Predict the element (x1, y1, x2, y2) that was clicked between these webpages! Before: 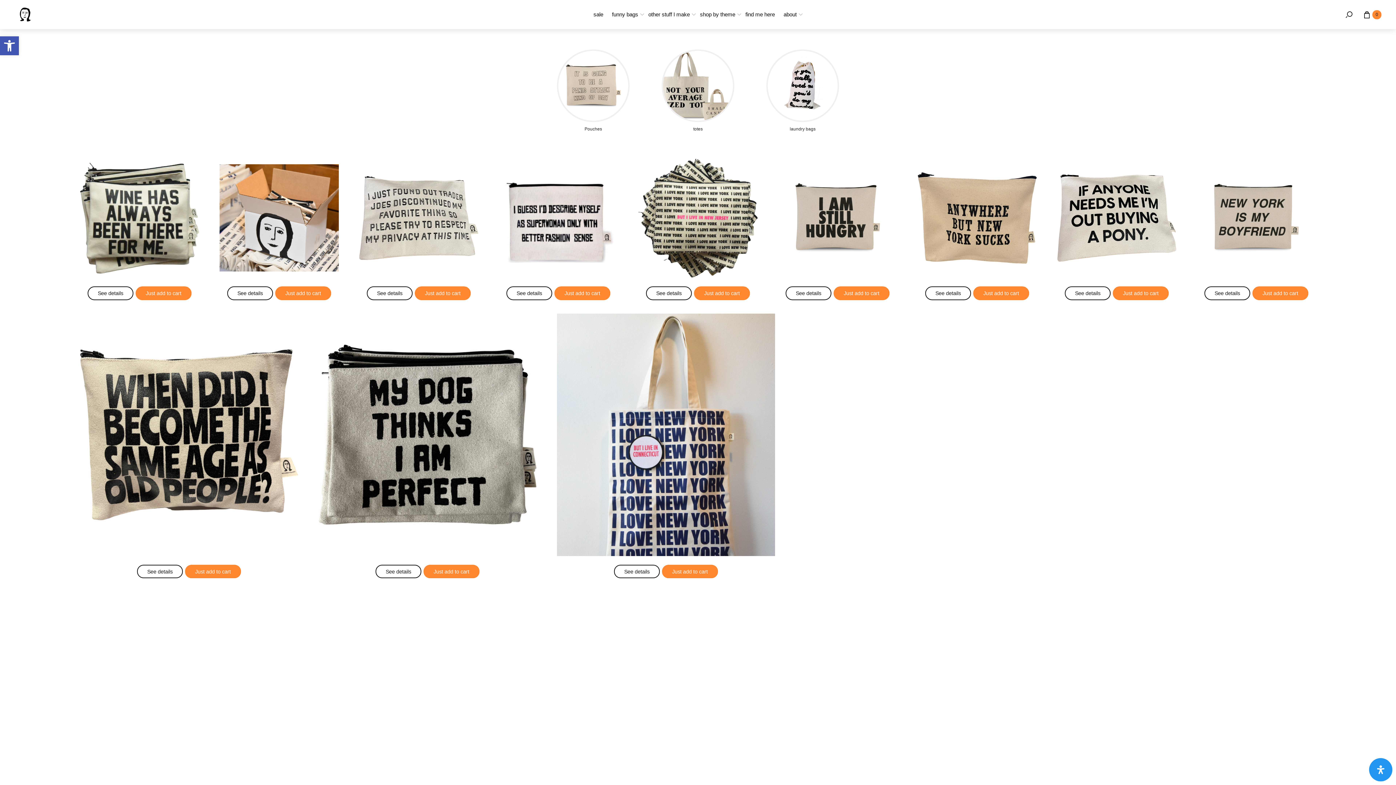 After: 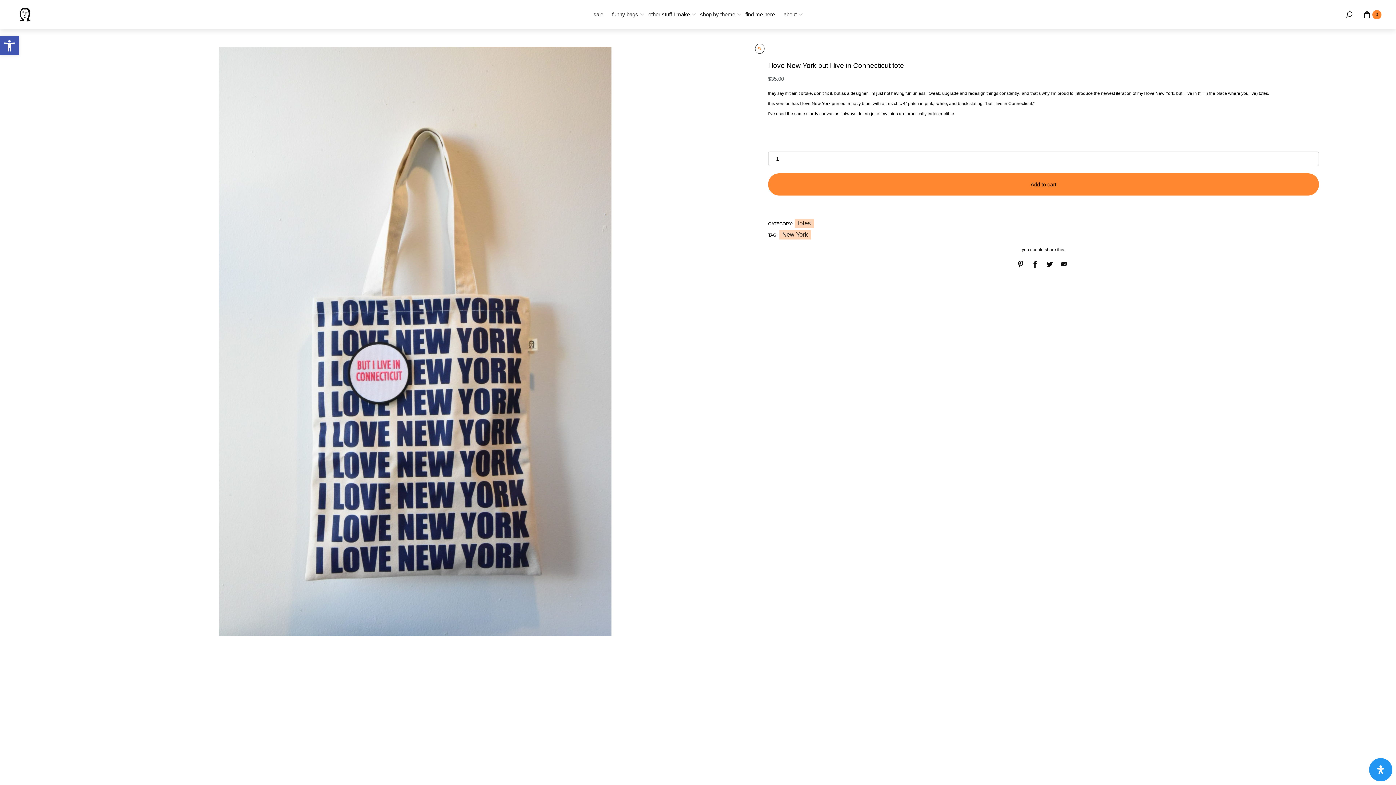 Action: bbox: (557, 305, 775, 564)